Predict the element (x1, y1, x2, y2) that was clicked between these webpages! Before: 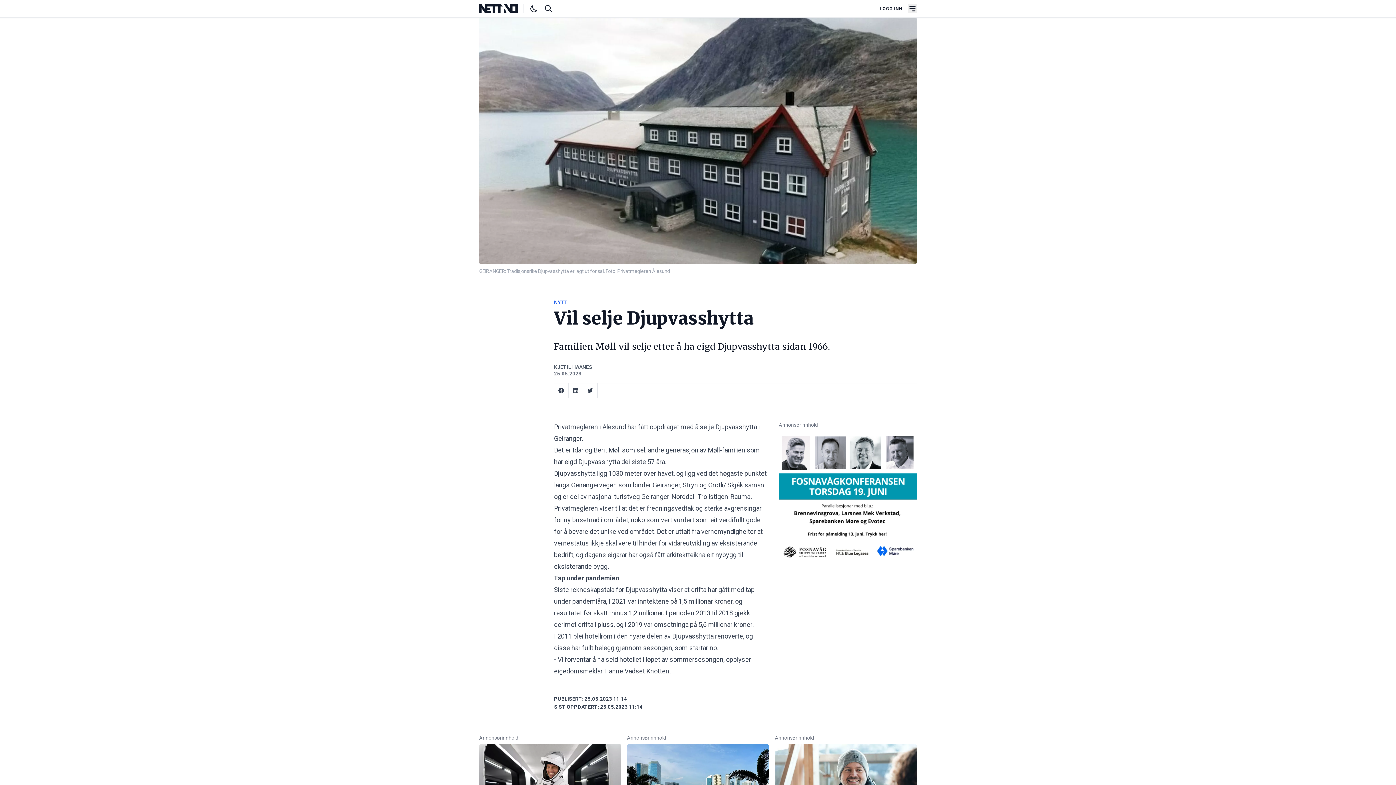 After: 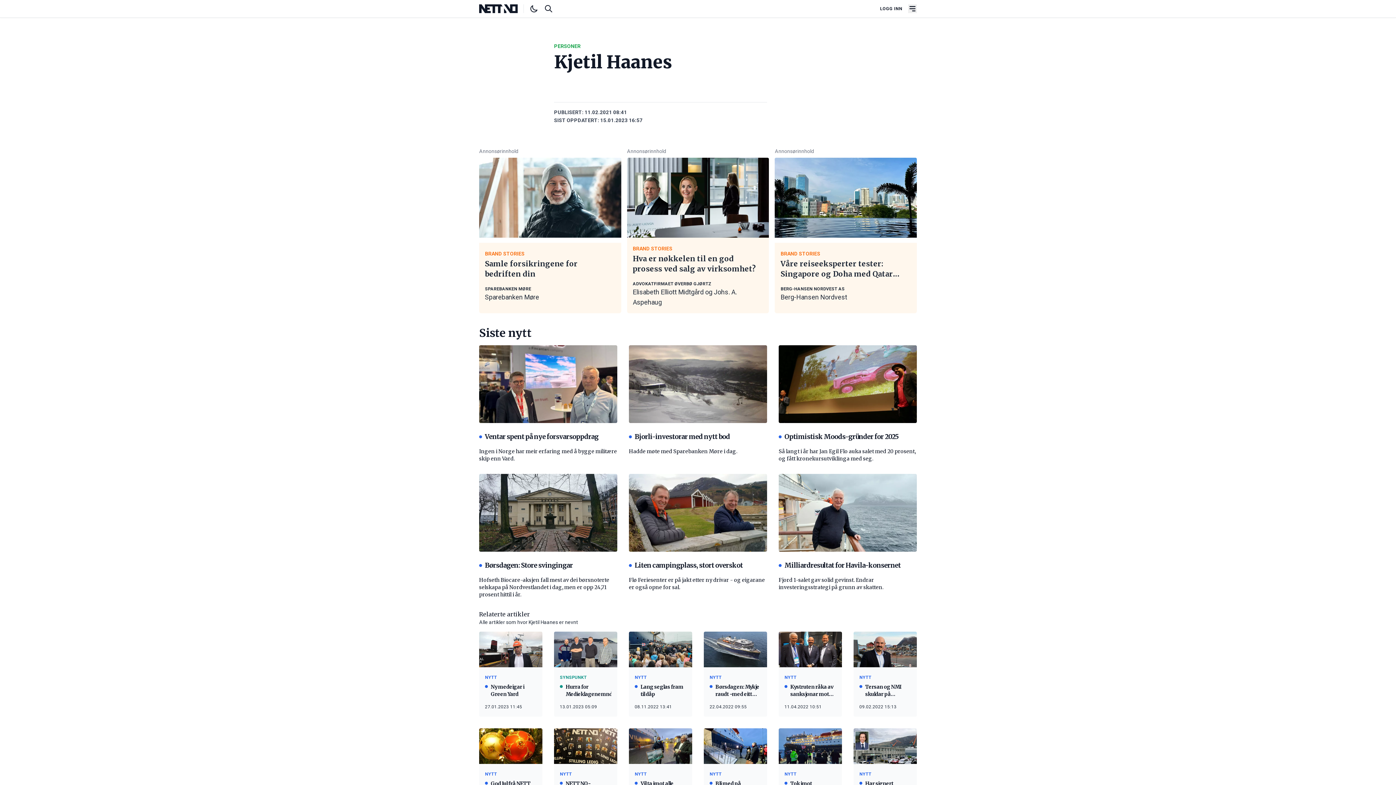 Action: bbox: (554, 364, 592, 370) label: KJETIL HAANES